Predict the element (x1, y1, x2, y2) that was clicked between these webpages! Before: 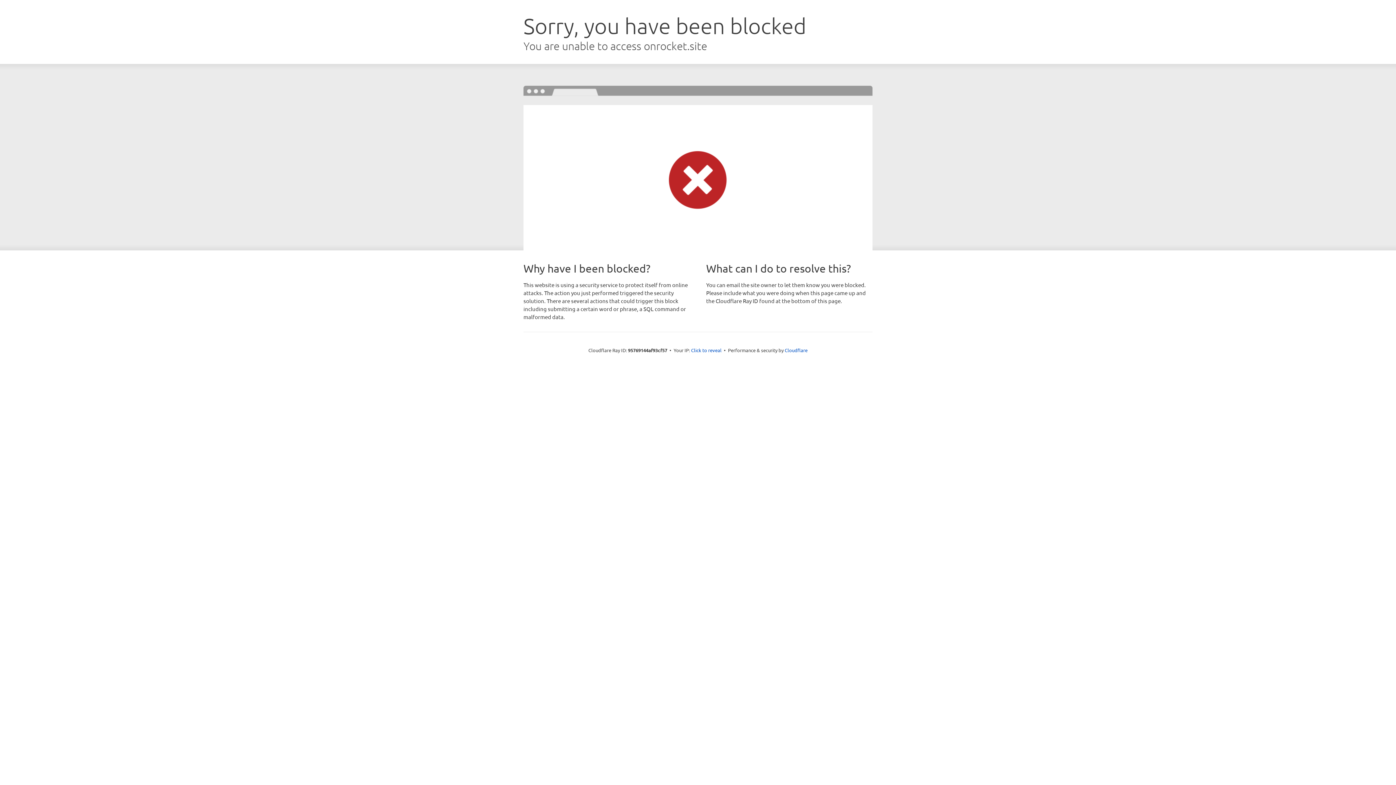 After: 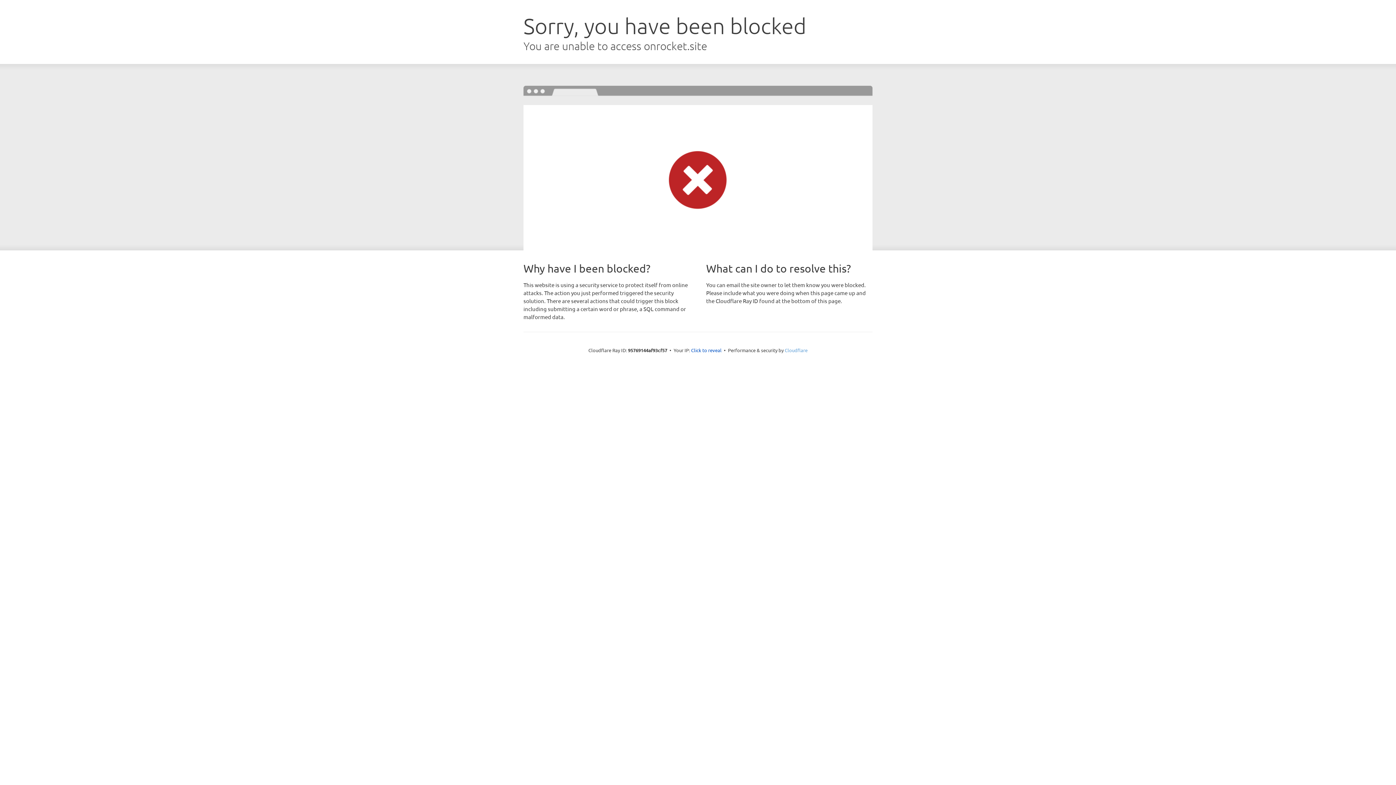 Action: label: Cloudflare bbox: (784, 347, 807, 353)